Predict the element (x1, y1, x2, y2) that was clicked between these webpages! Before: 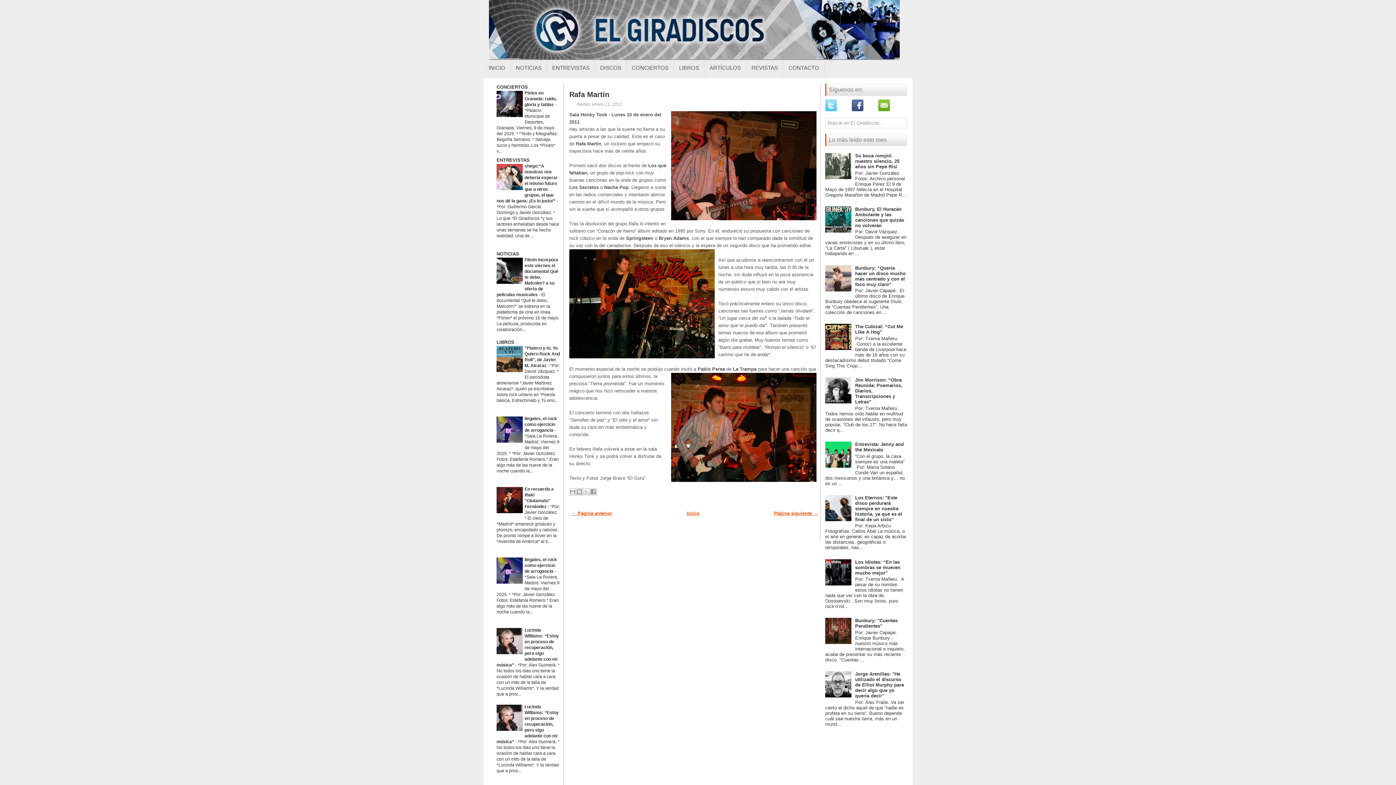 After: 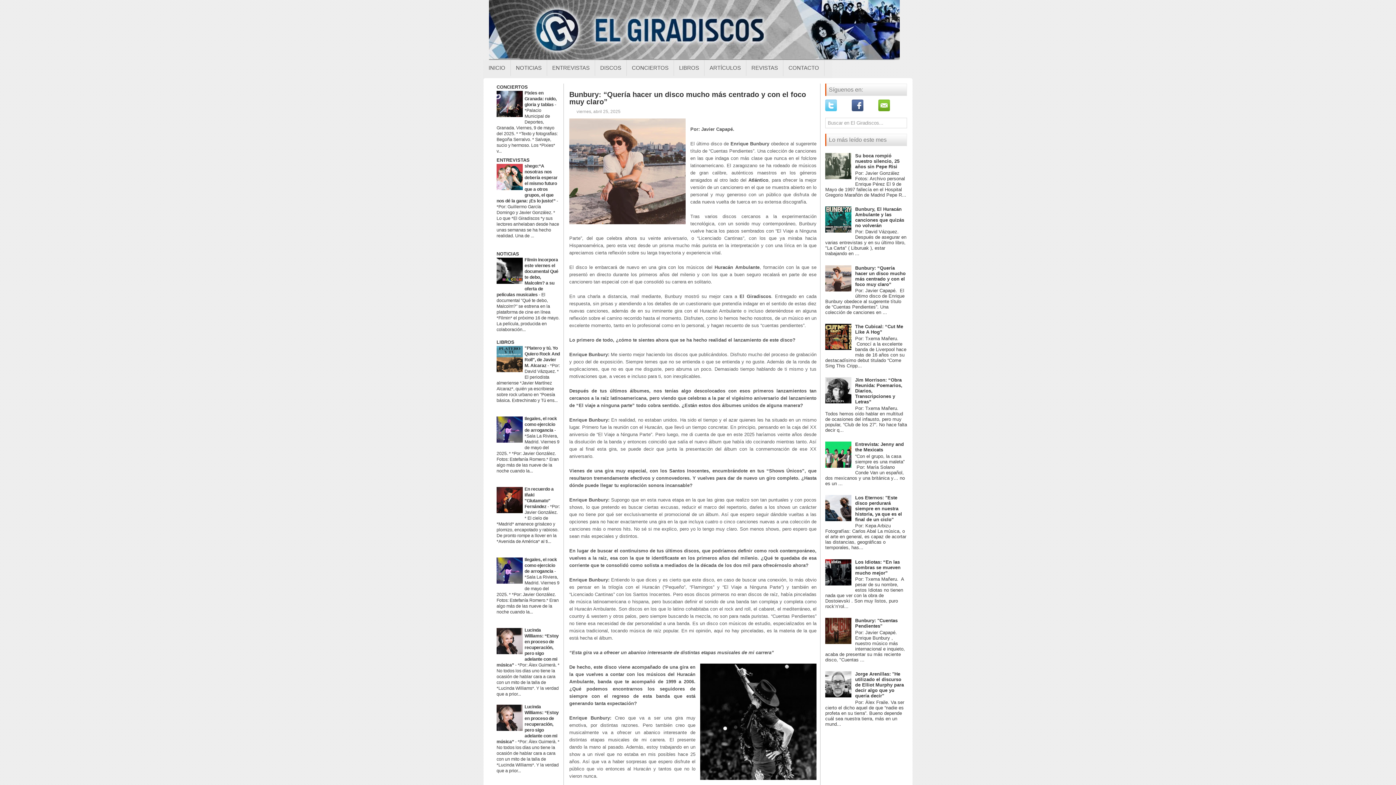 Action: bbox: (855, 265, 905, 287) label: Bunbury: “Quería hacer un disco mucho más centrado y con el foco muy claro”